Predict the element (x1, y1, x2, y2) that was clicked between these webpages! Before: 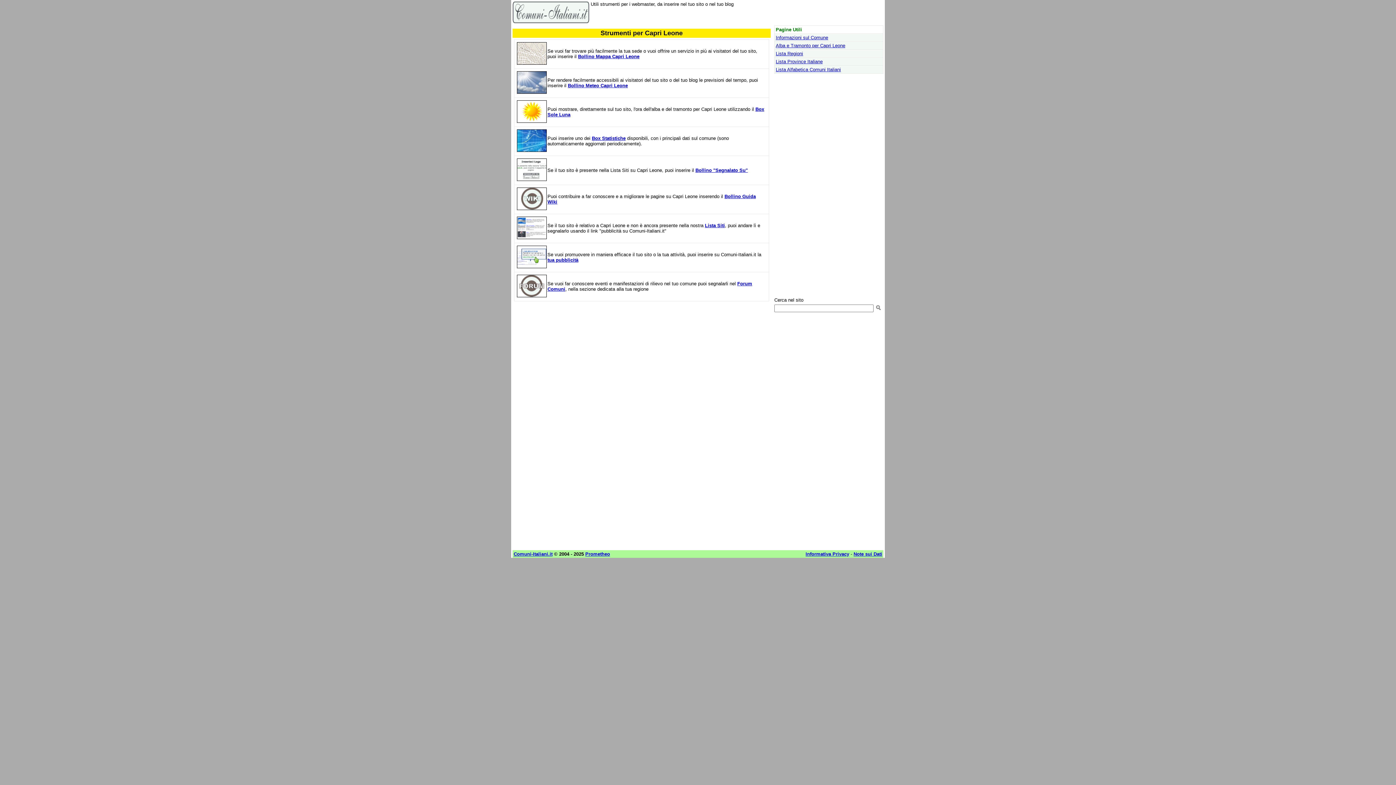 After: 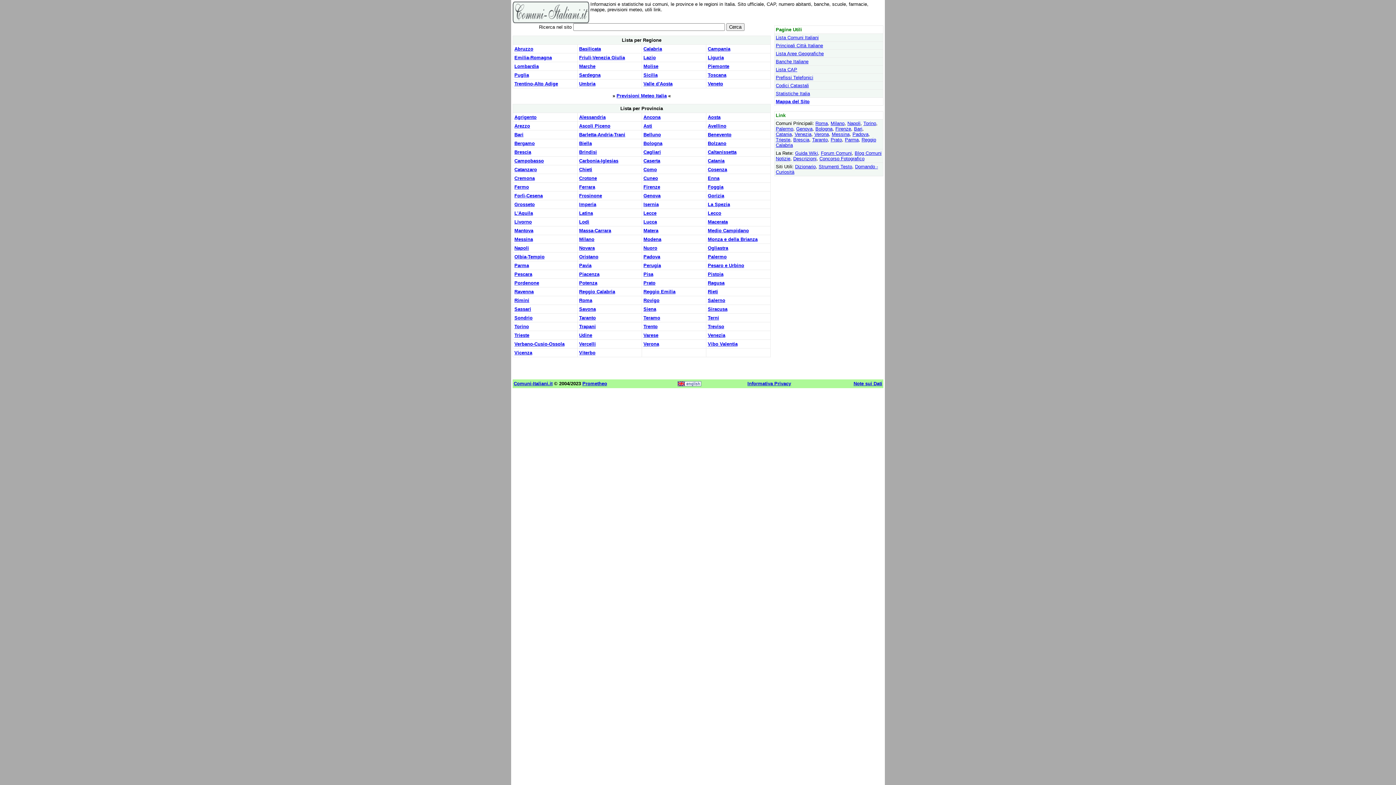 Action: label: Comuni-Italiani.it bbox: (513, 551, 552, 557)